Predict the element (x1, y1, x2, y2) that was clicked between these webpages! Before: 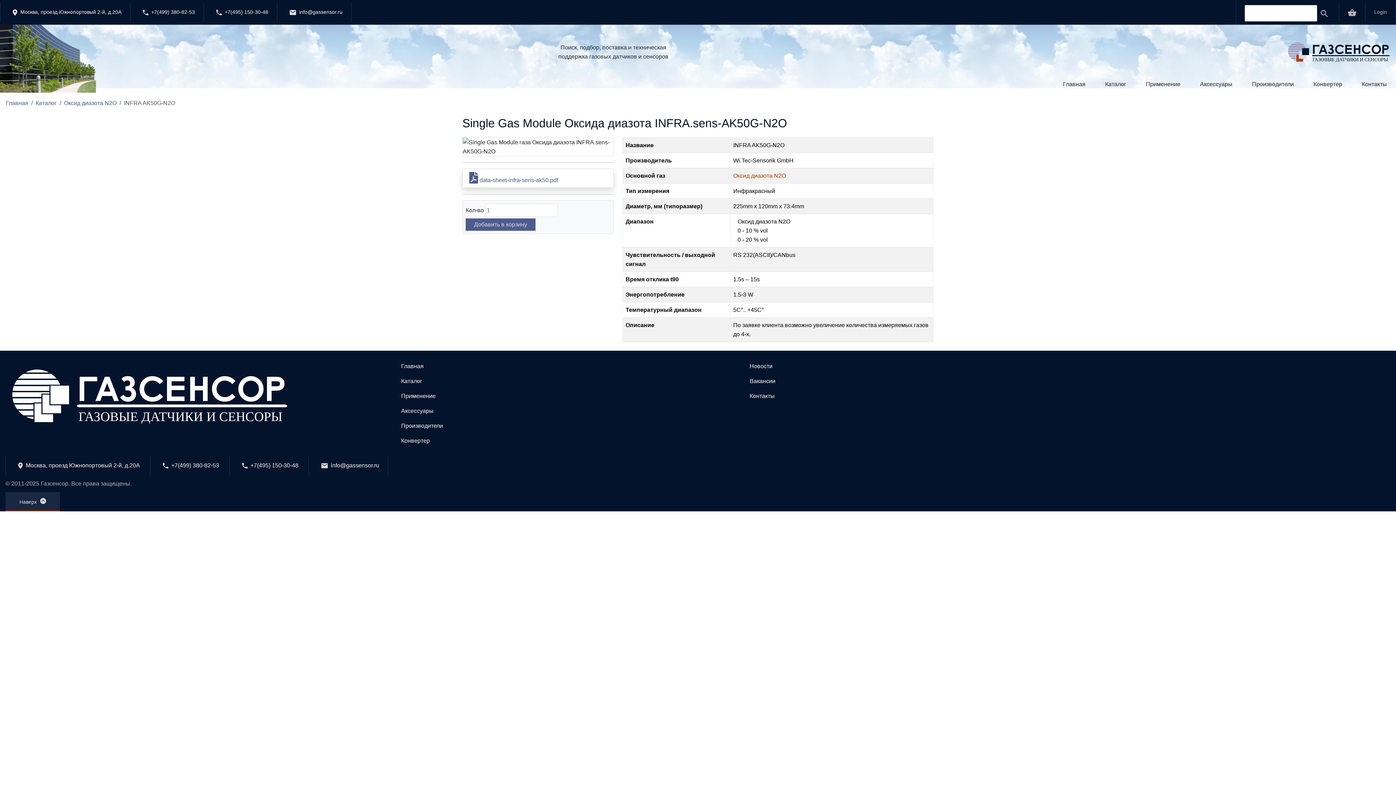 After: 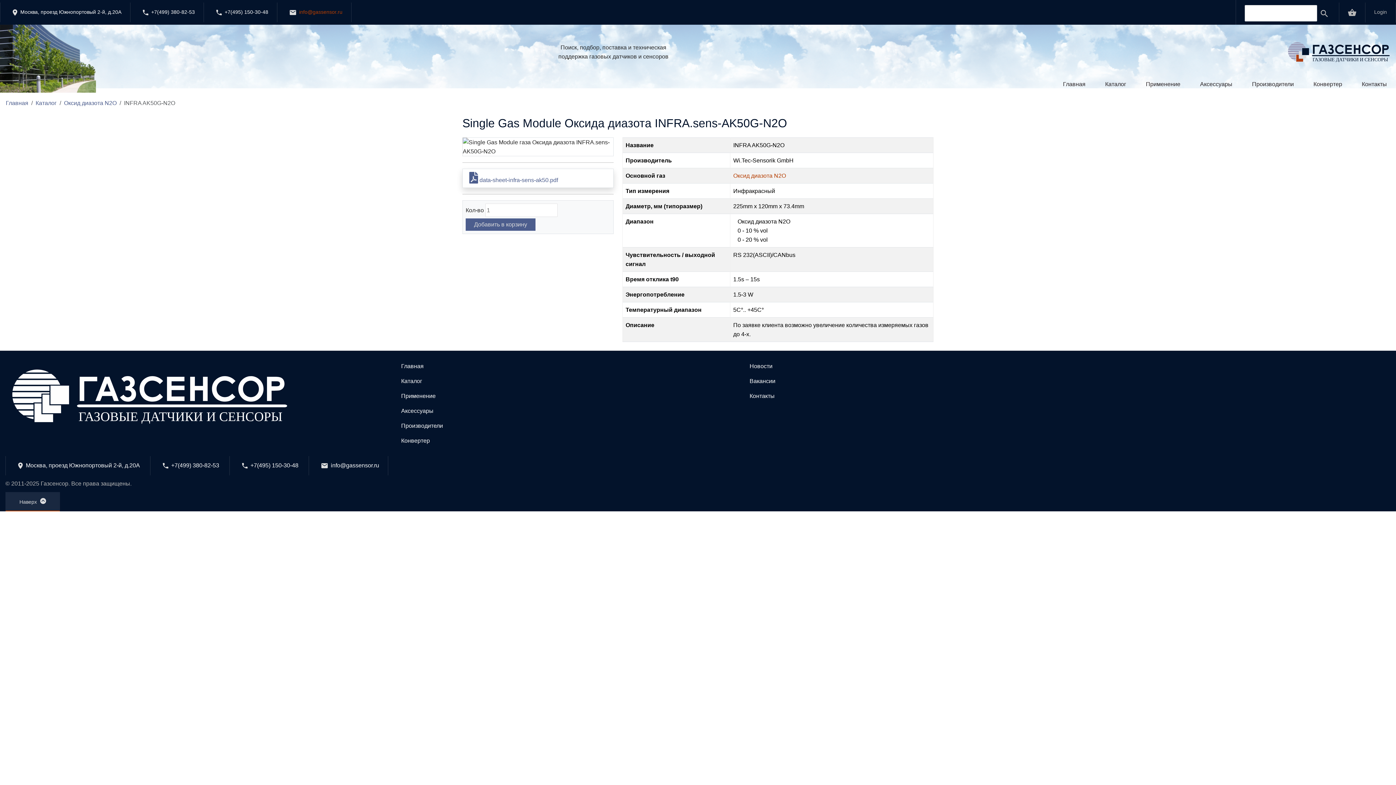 Action: label: info@gassensor.ru bbox: (286, 9, 342, 15)